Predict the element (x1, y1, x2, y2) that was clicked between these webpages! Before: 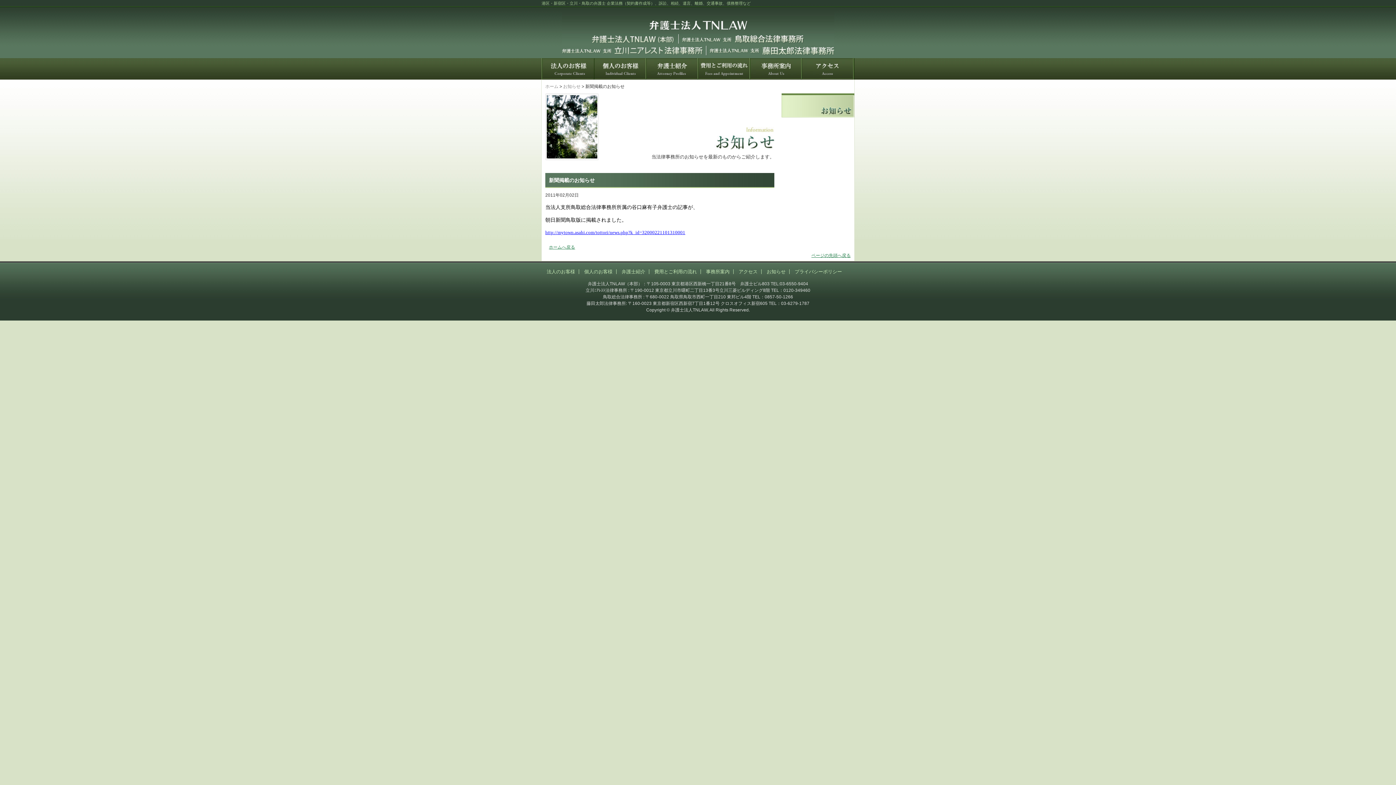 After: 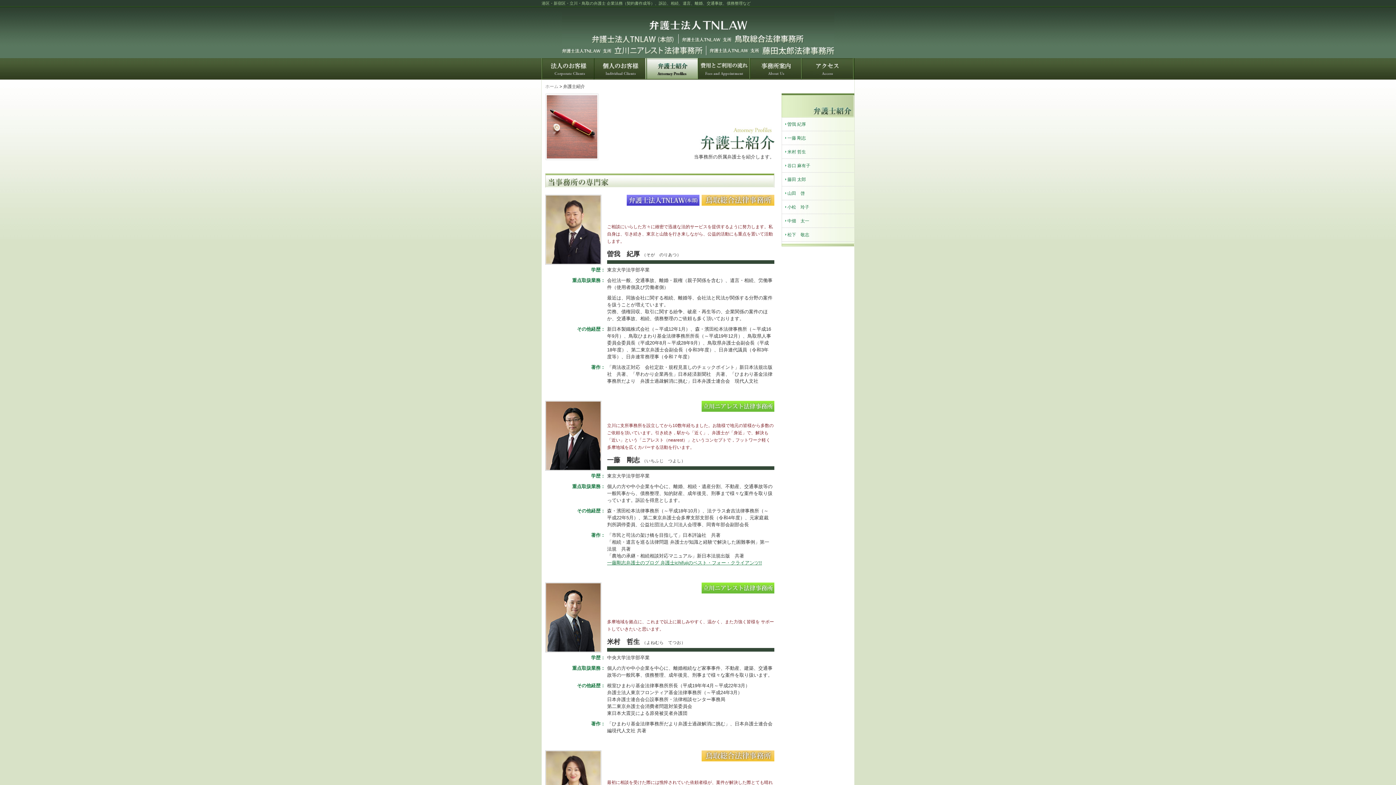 Action: bbox: (621, 269, 645, 274) label: 弁護士紹介